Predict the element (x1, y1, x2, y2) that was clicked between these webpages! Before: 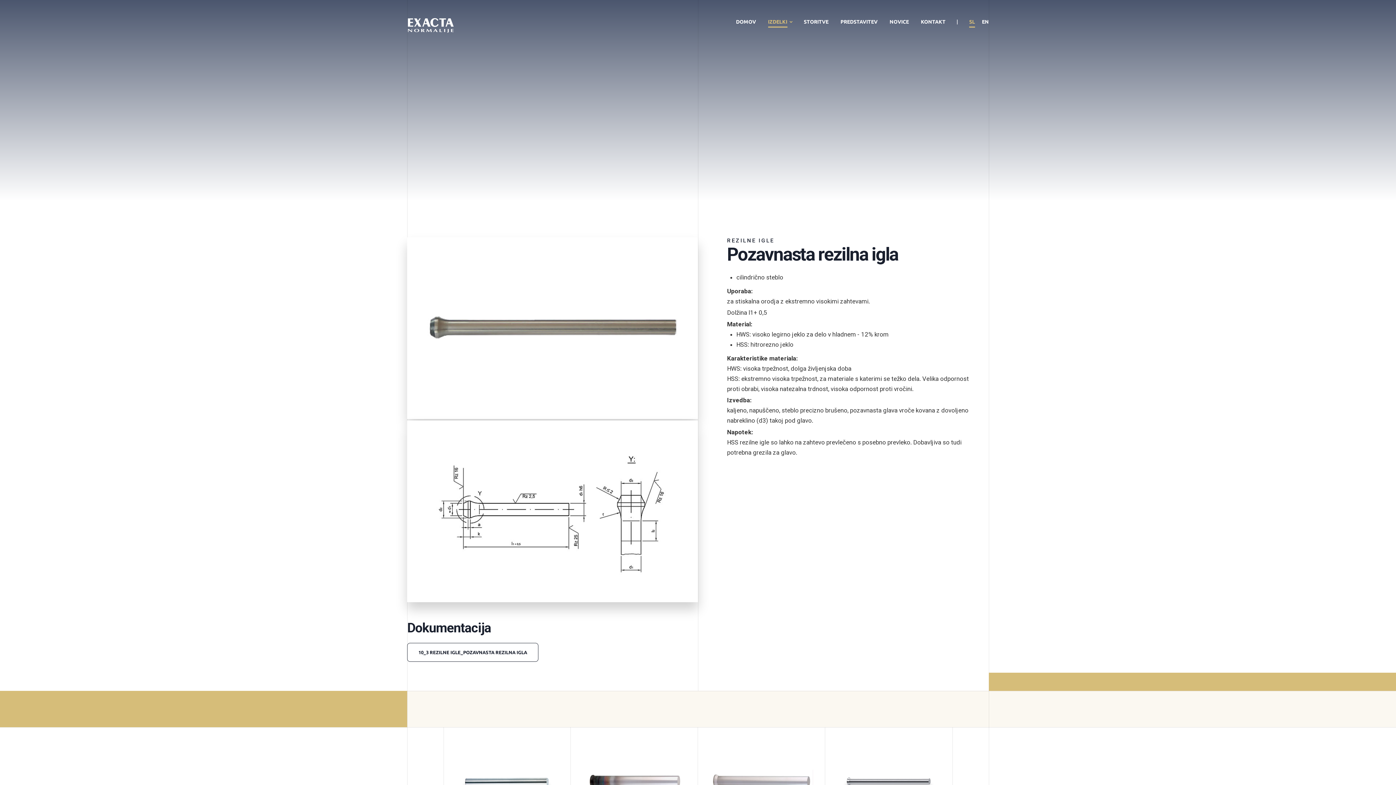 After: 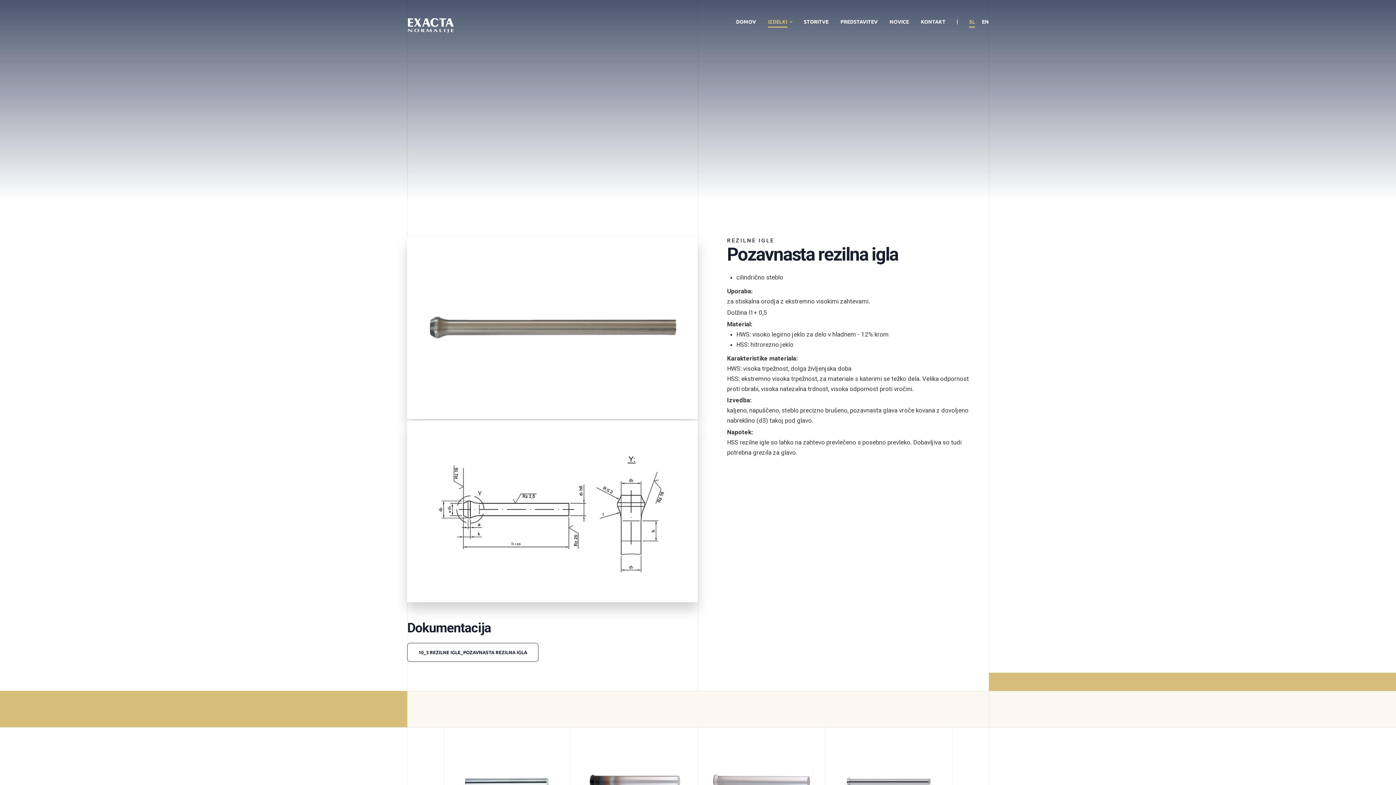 Action: label: 10_3 REZILNE IGLE_POZAVNASTA REZILNA IGLA bbox: (407, 643, 538, 662)